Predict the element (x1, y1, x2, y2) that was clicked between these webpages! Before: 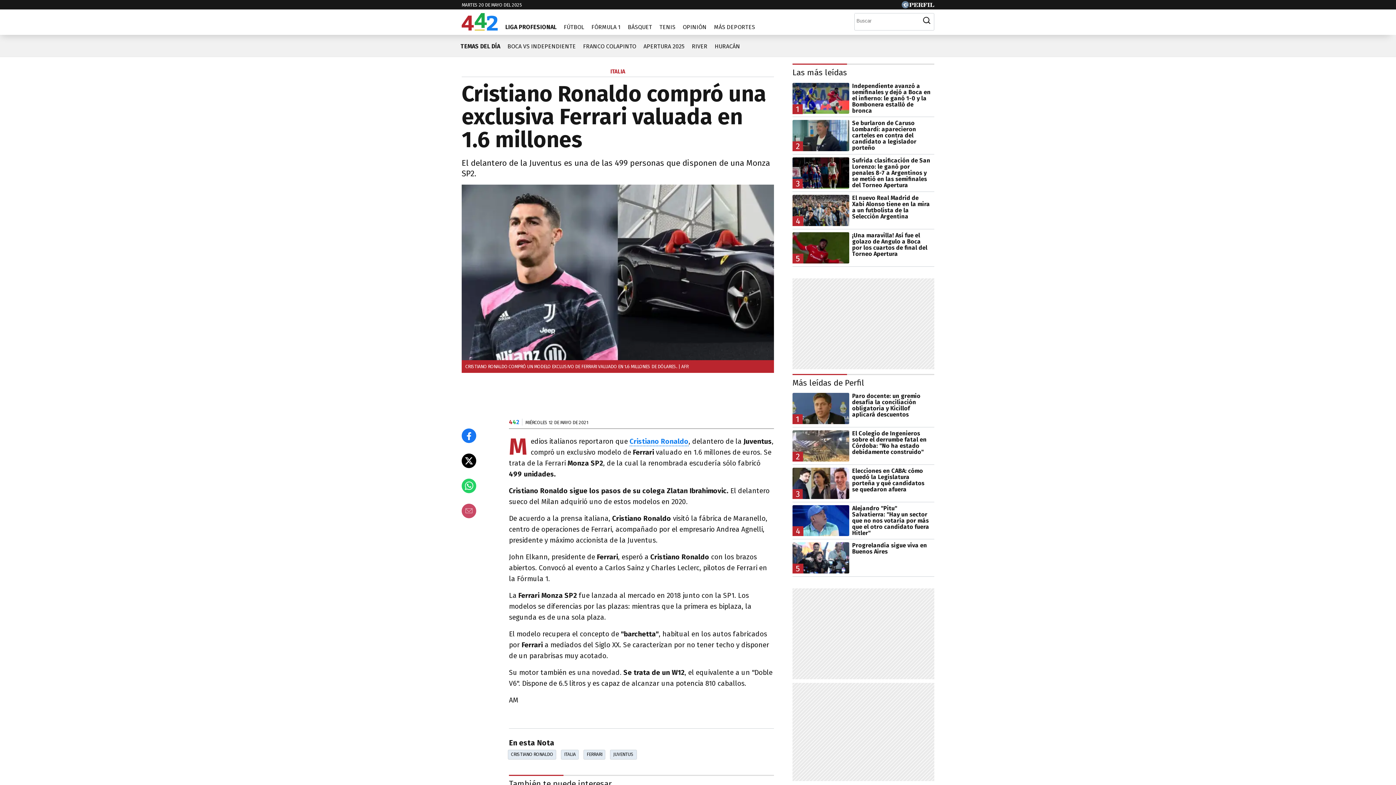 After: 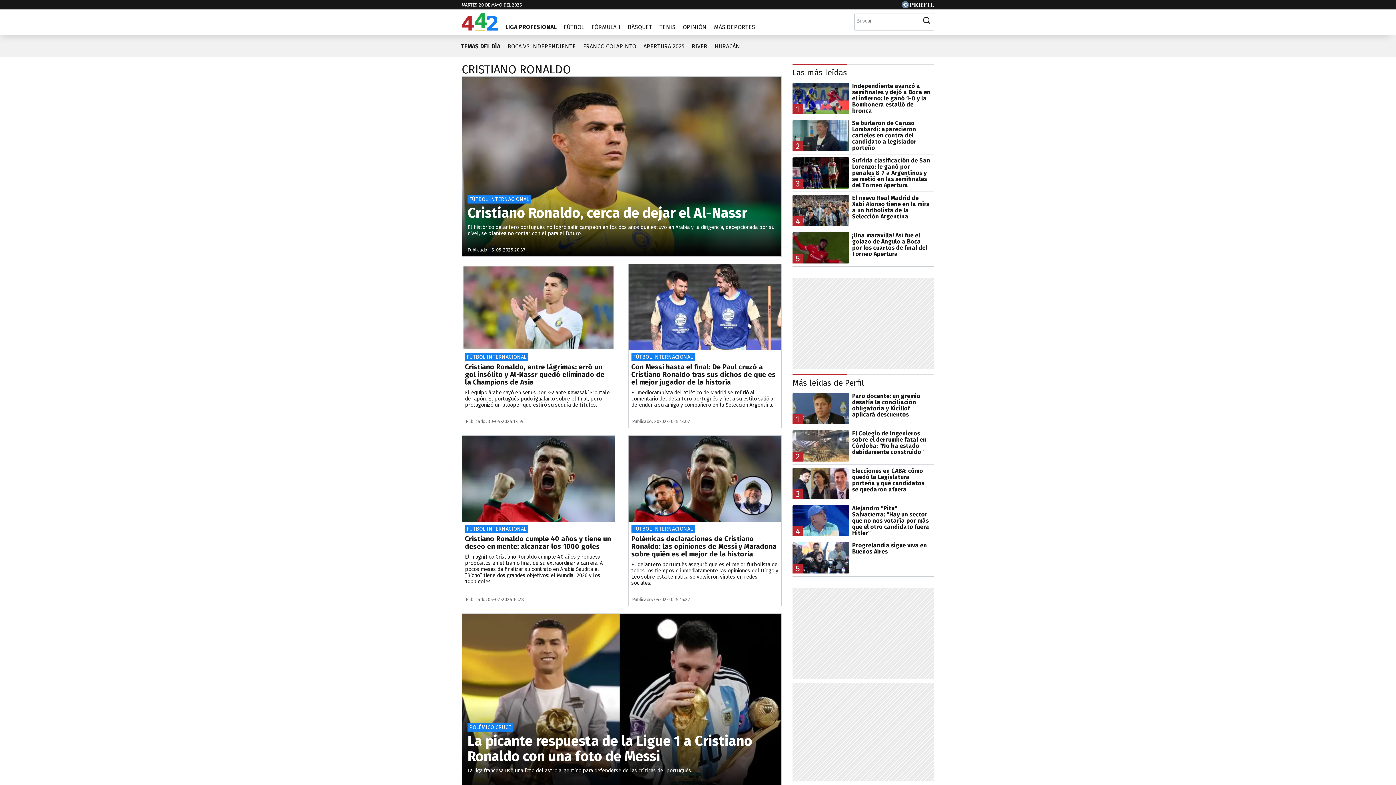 Action: bbox: (507, 750, 556, 760) label: CRISTIANO RONALDO